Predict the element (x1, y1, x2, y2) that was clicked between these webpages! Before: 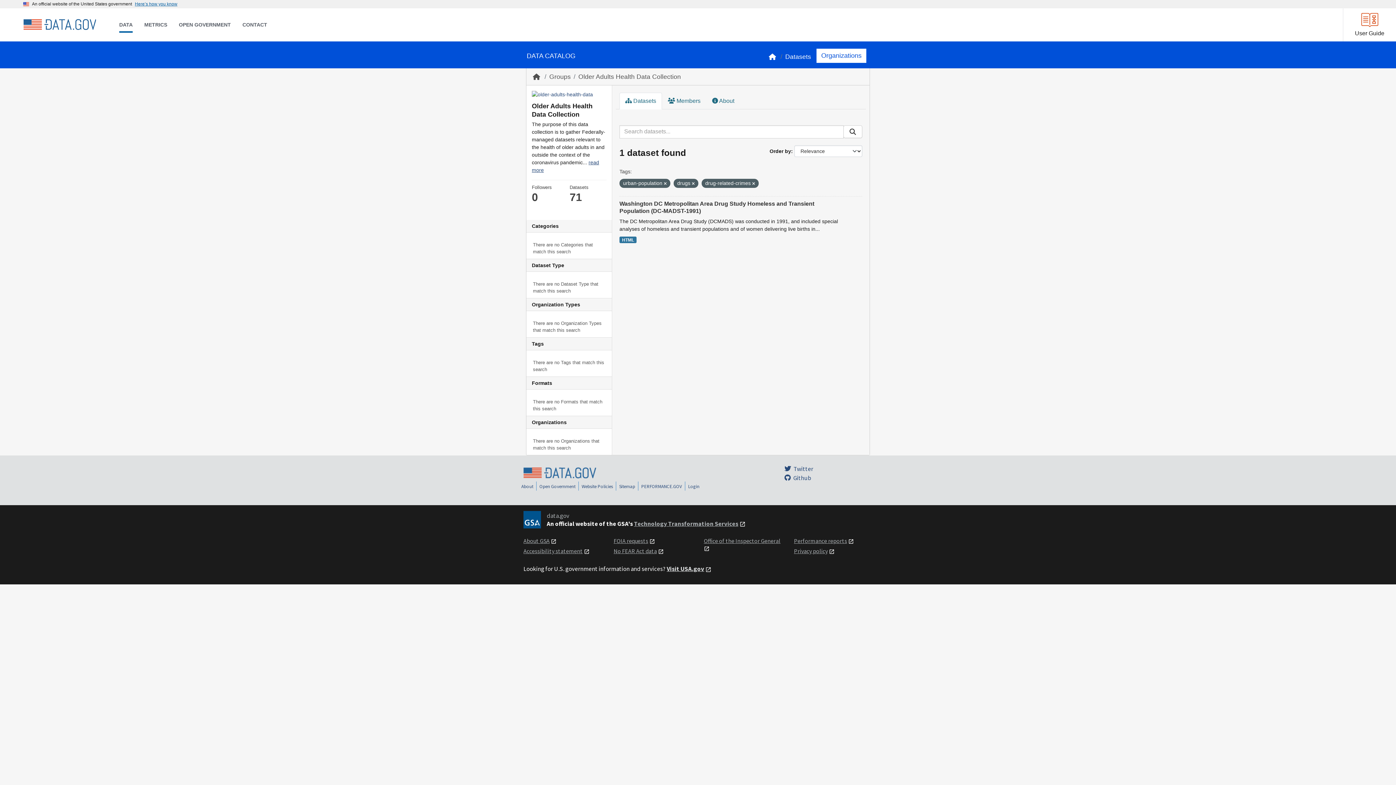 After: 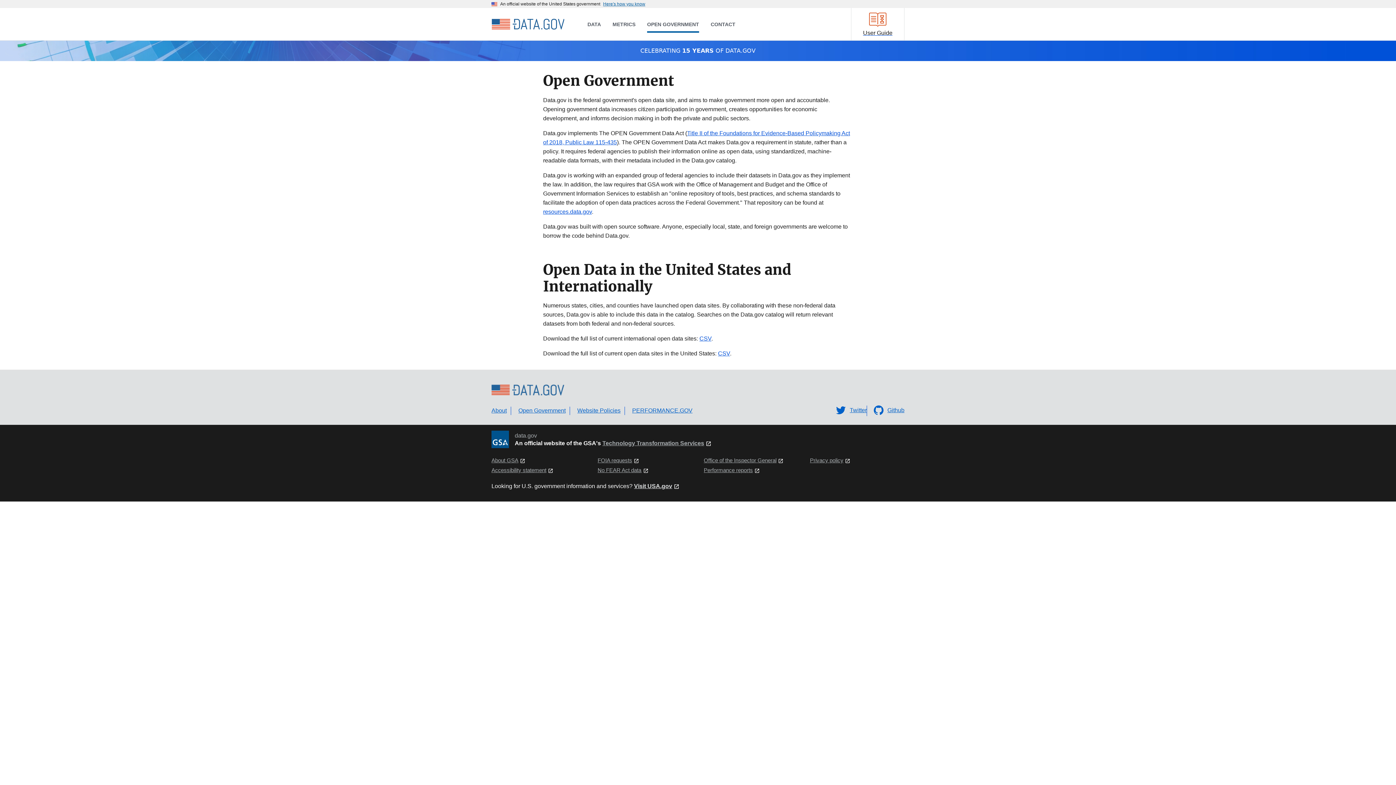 Action: label: Open Government bbox: (539, 483, 575, 489)